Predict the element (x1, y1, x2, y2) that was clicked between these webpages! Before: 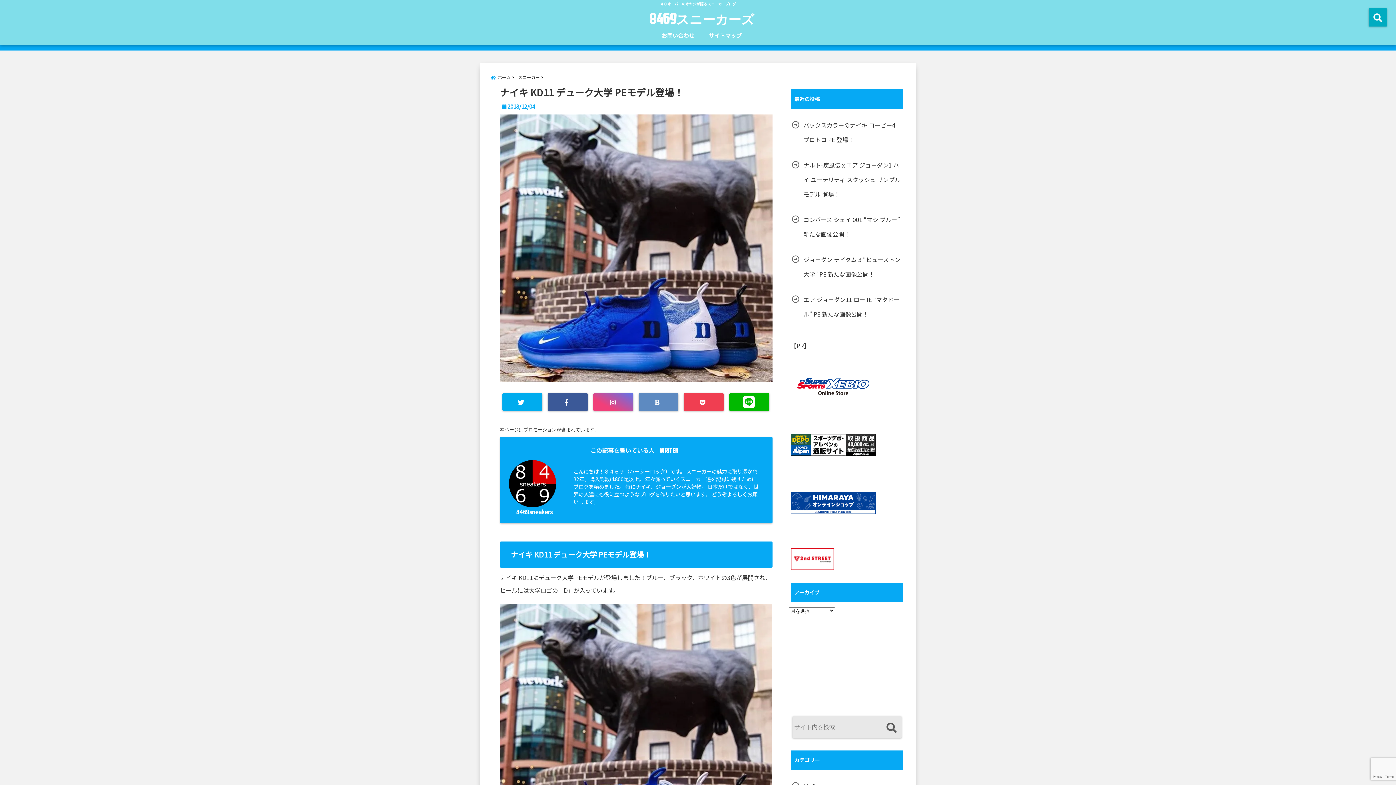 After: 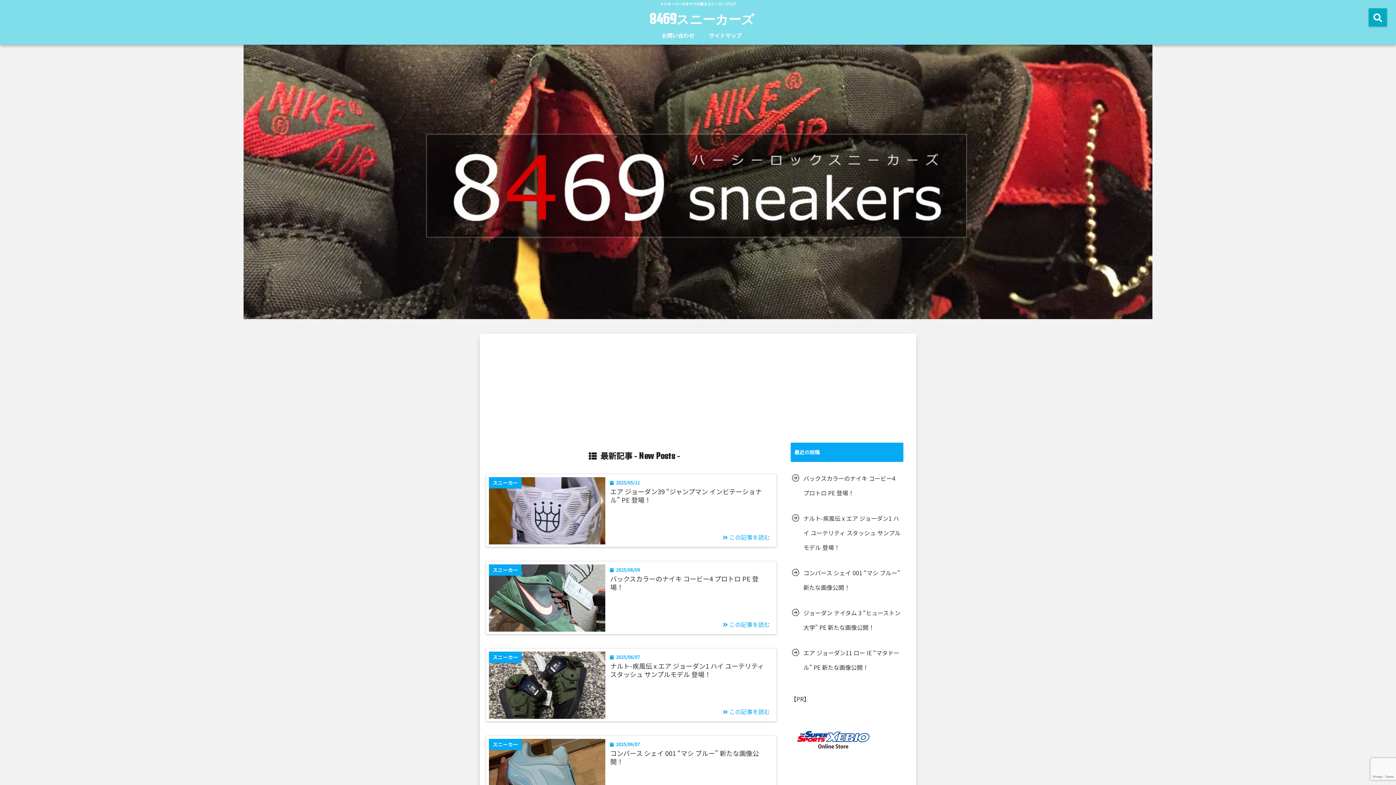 Action: bbox: (490, 72, 516, 82) label: ホーム